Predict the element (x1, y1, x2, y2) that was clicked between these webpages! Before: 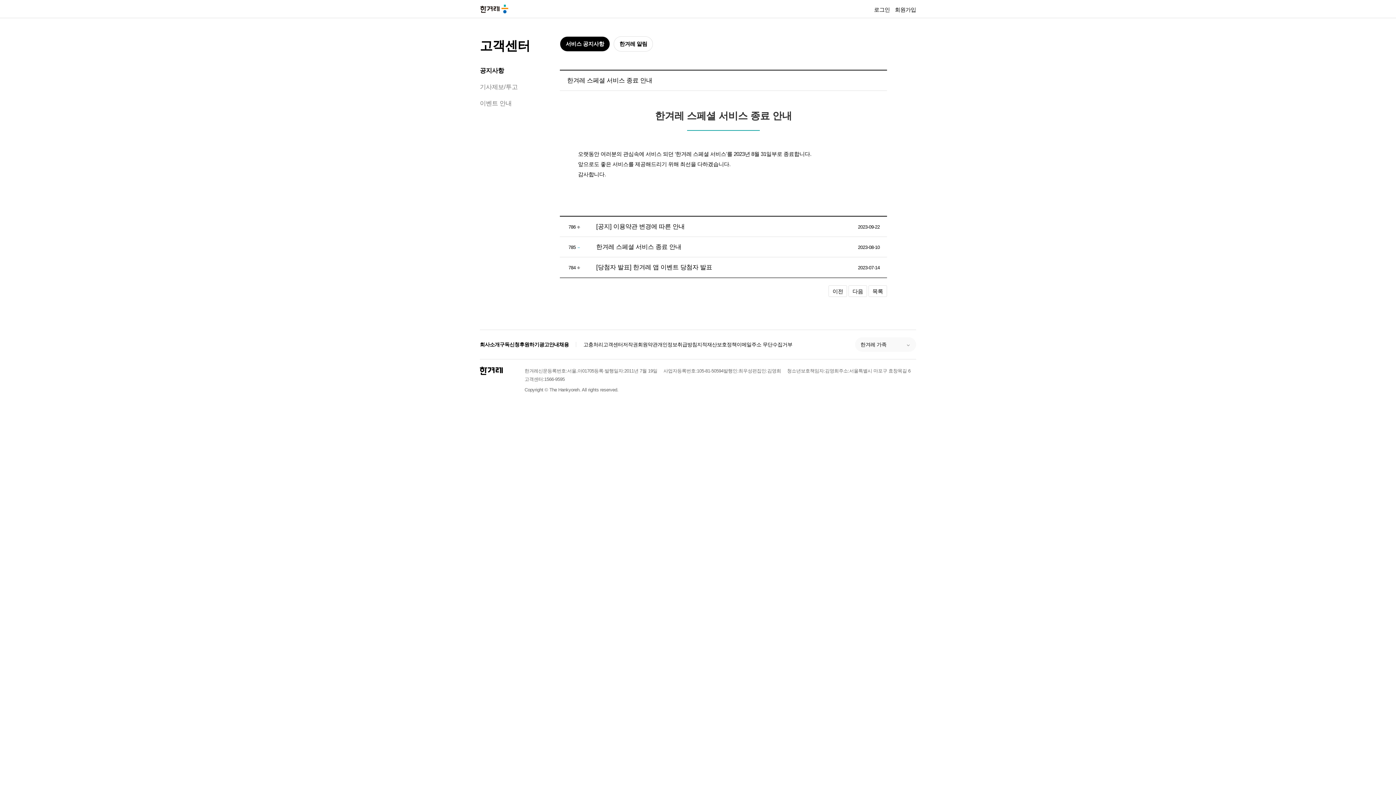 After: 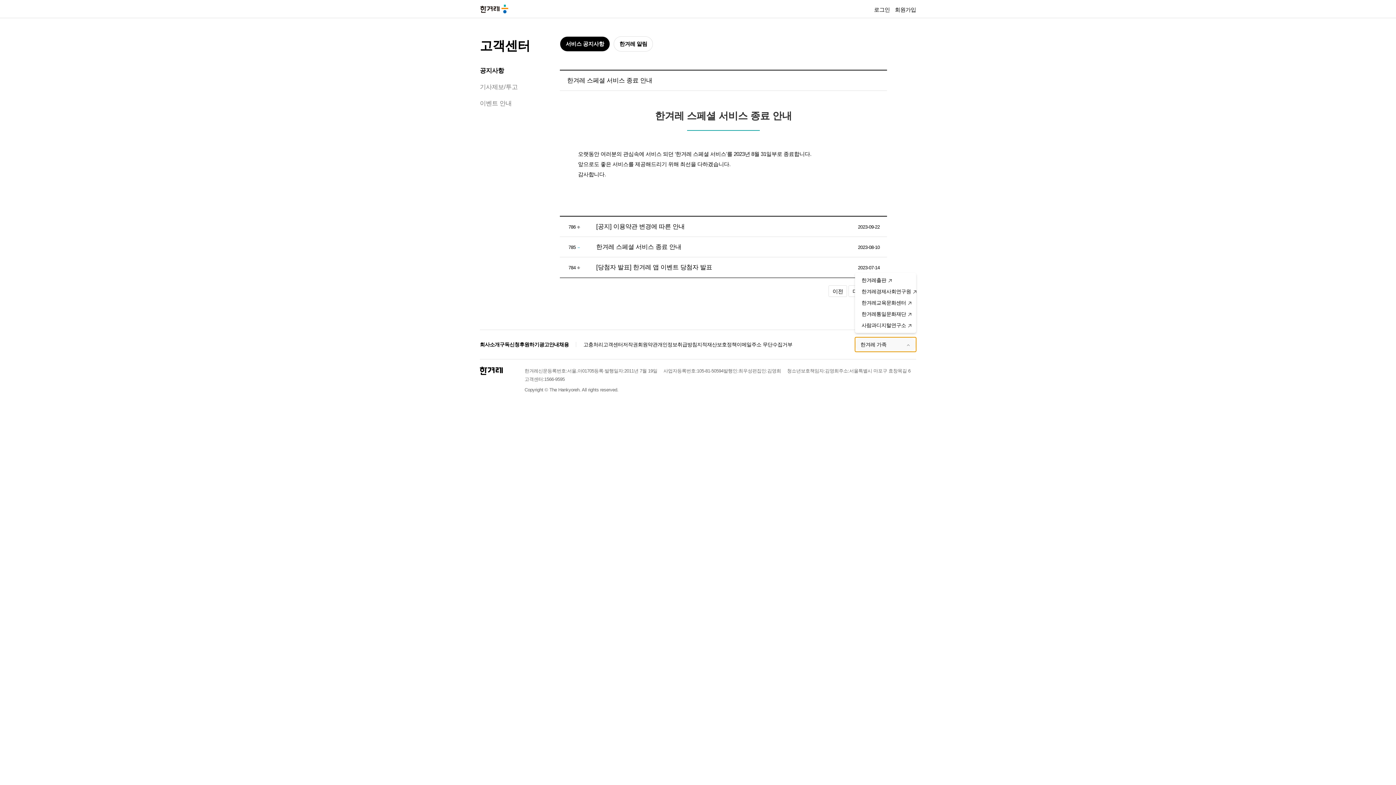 Action: label: 한겨레 가족 bbox: (855, 337, 916, 352)